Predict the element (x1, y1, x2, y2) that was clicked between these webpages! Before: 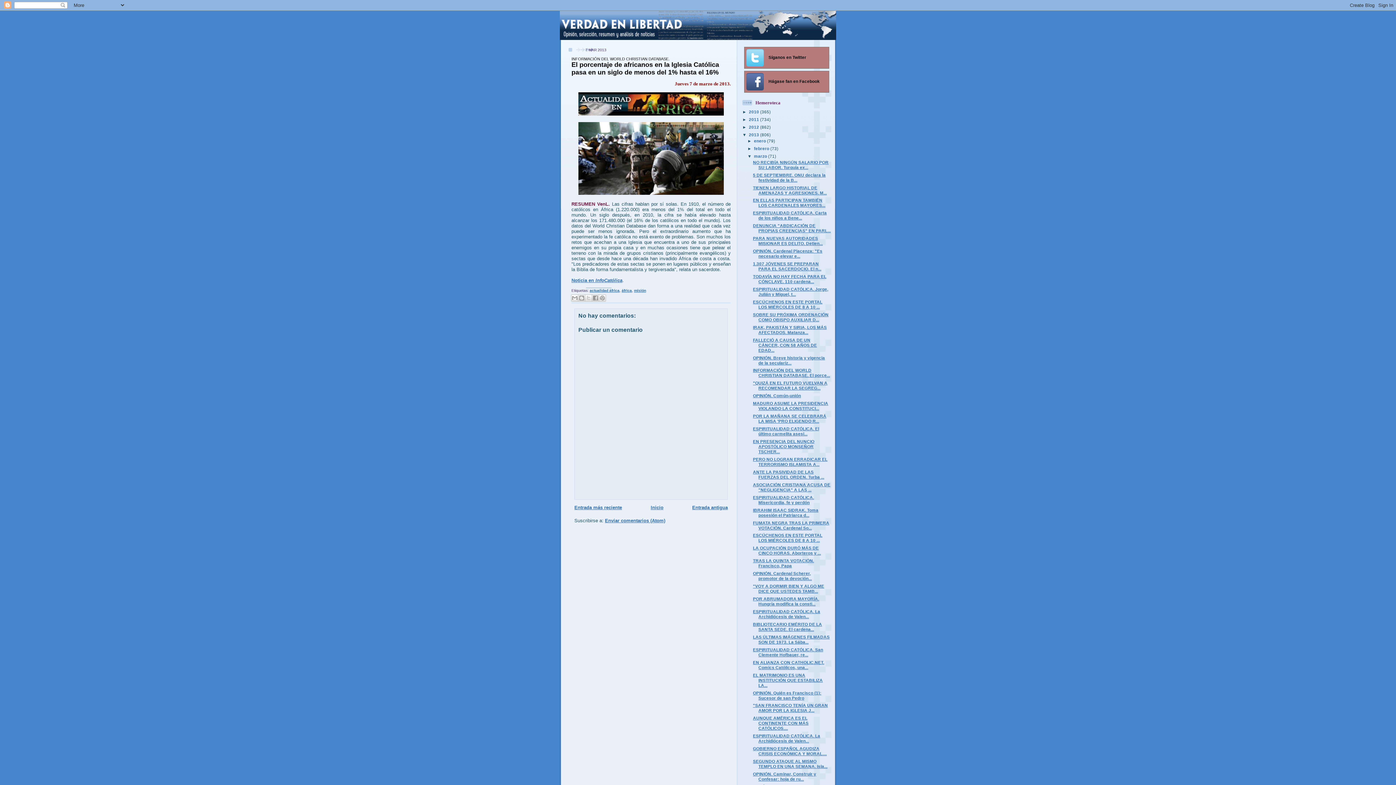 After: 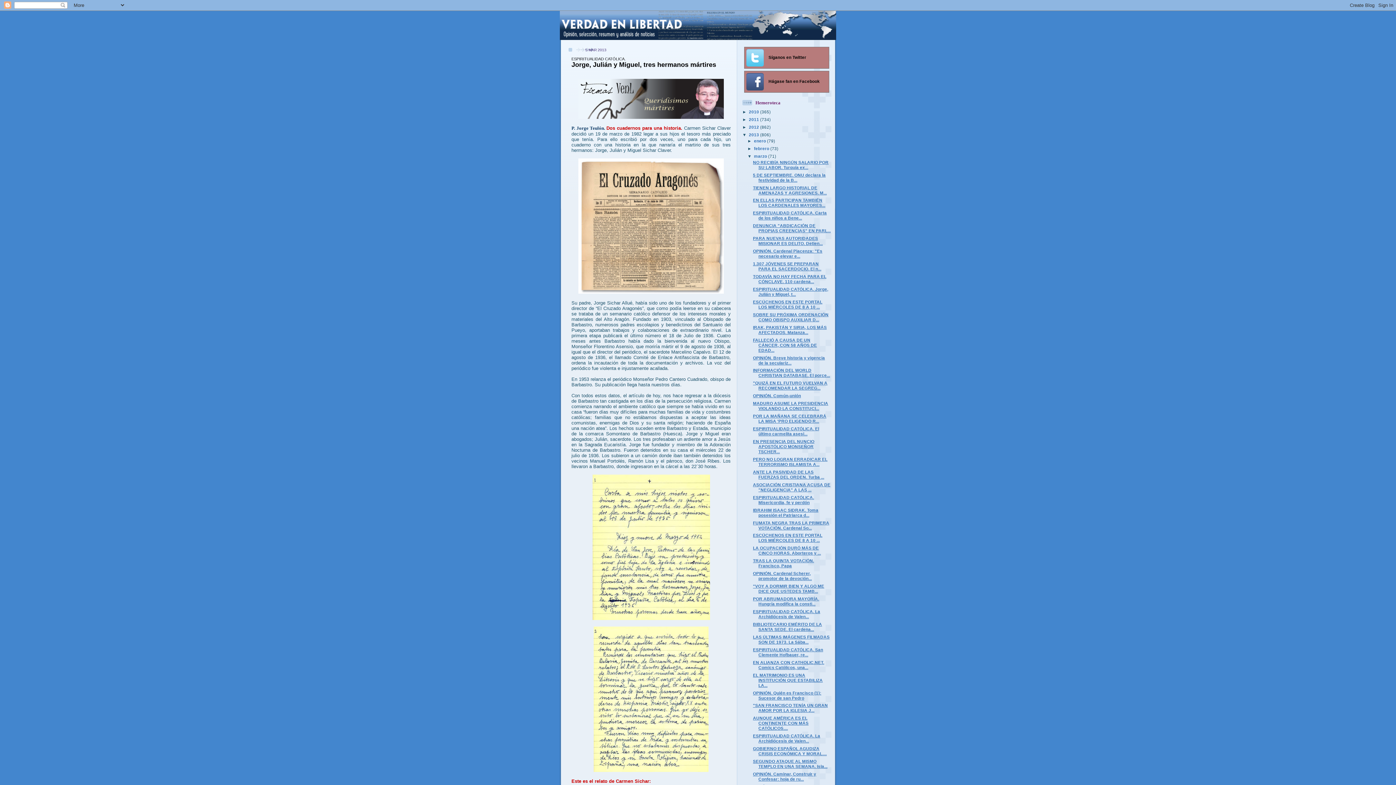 Action: label: ESPIRITUALIDAD CATÓLICA. Jorge, Julián y Miguel, t... bbox: (753, 286, 828, 296)